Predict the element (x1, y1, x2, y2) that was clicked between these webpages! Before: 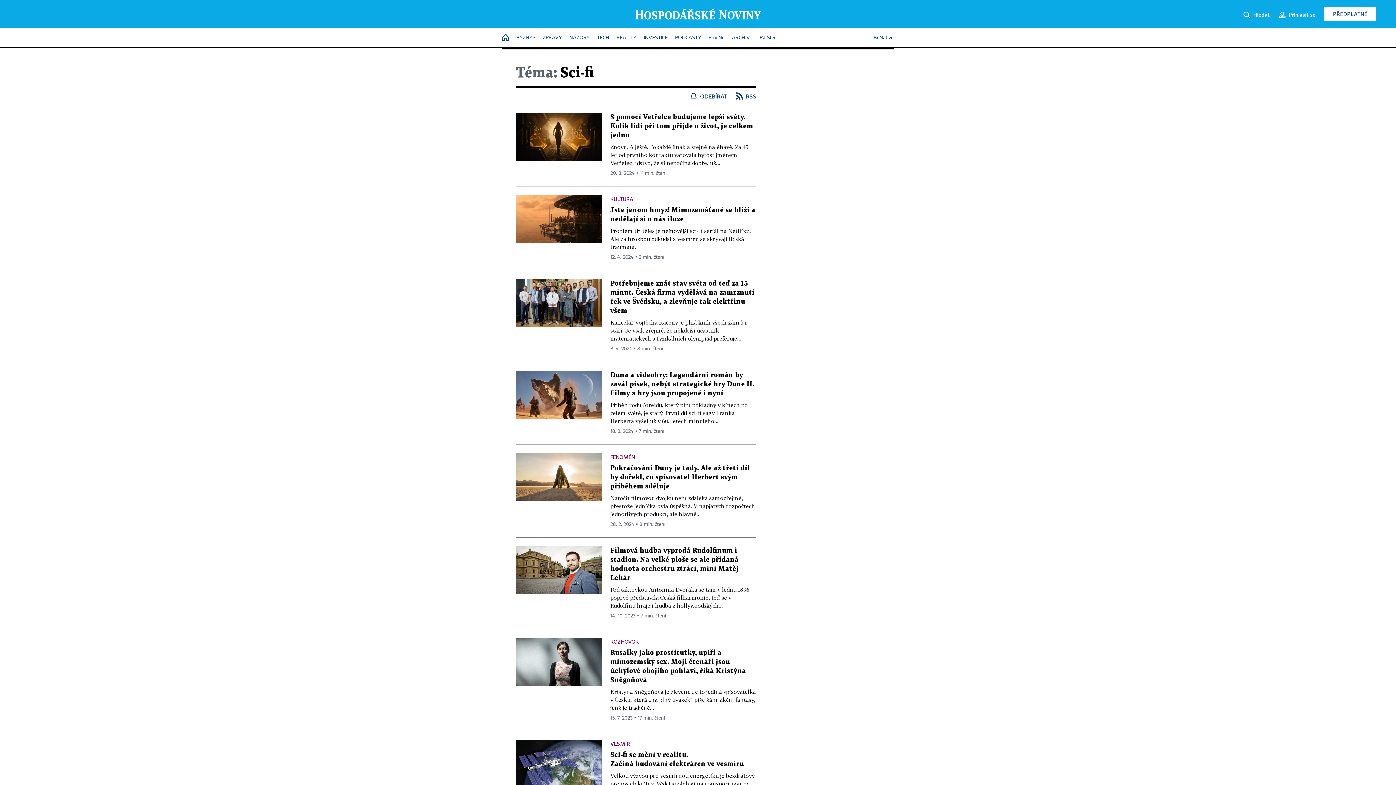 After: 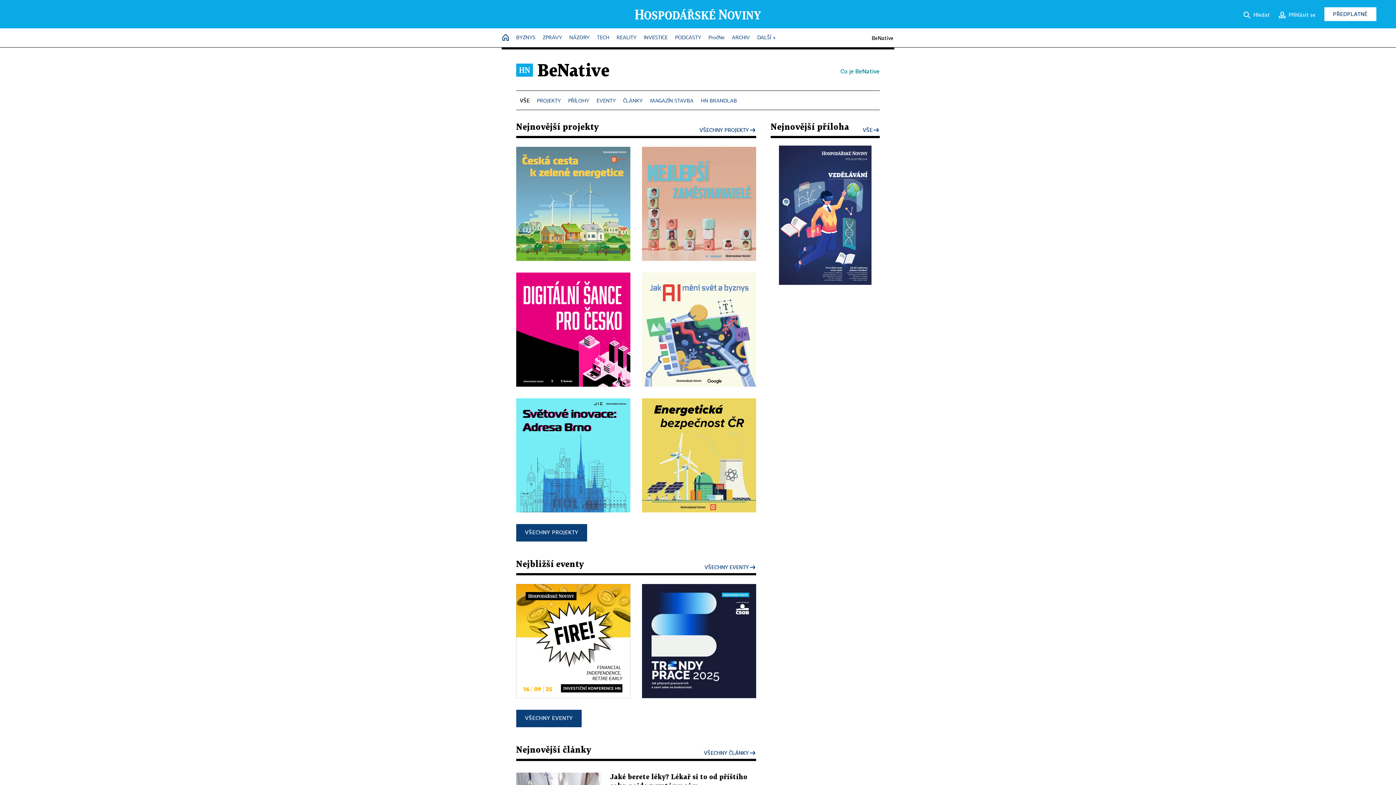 Action: bbox: (873, 31, 893, 44) label: BeNative